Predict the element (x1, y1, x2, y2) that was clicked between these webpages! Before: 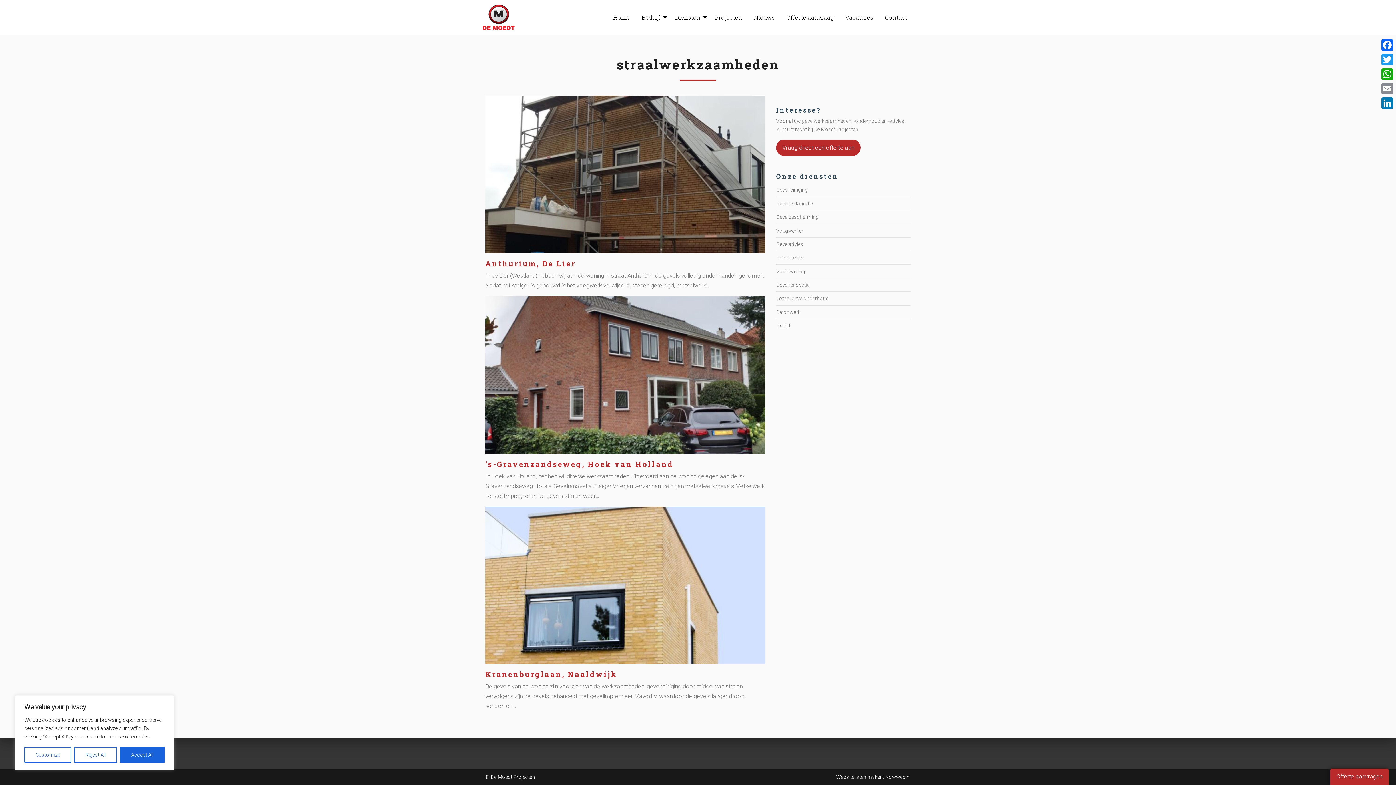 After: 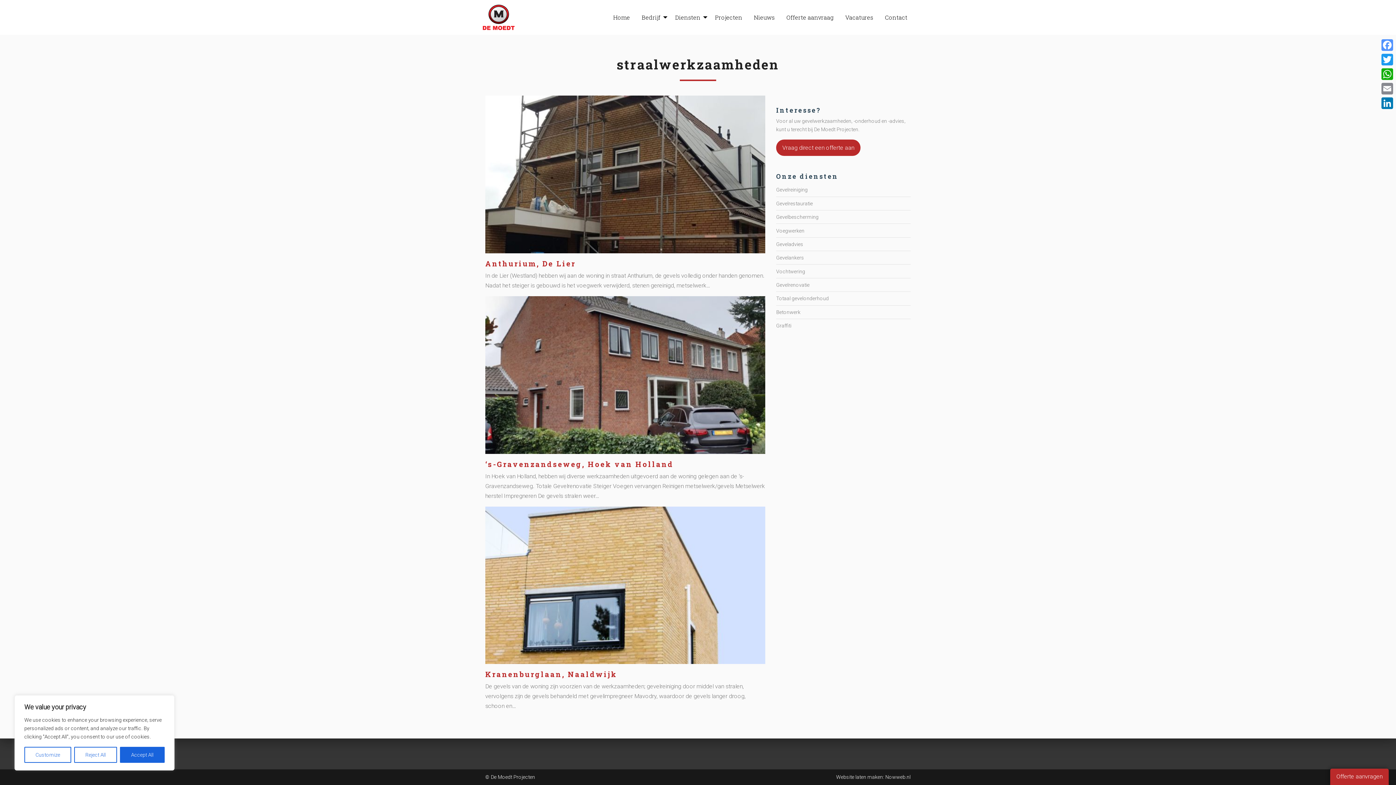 Action: label: Facebook bbox: (1380, 37, 1394, 52)